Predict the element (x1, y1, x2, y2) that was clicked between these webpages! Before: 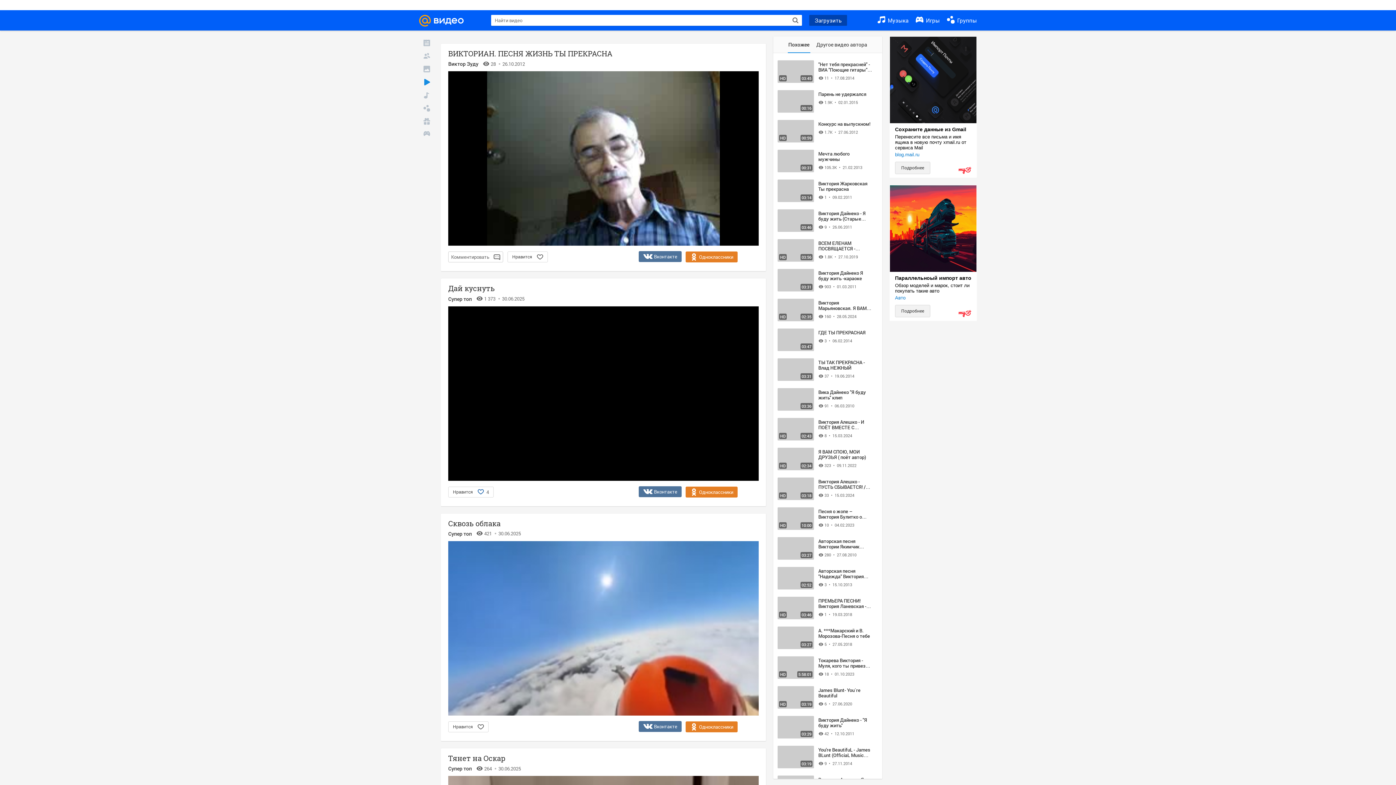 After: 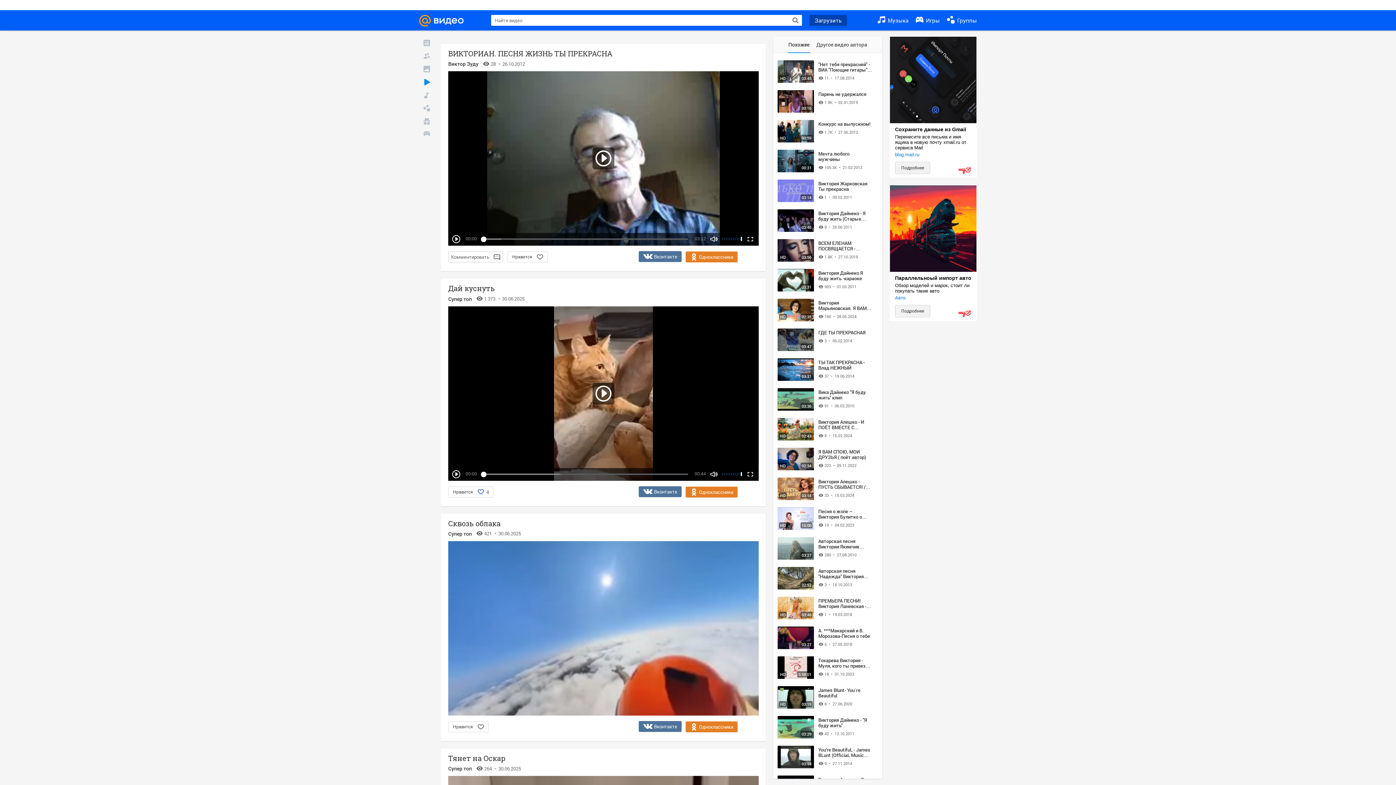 Action: bbox: (420, 88, 433, 101) label: Музыка